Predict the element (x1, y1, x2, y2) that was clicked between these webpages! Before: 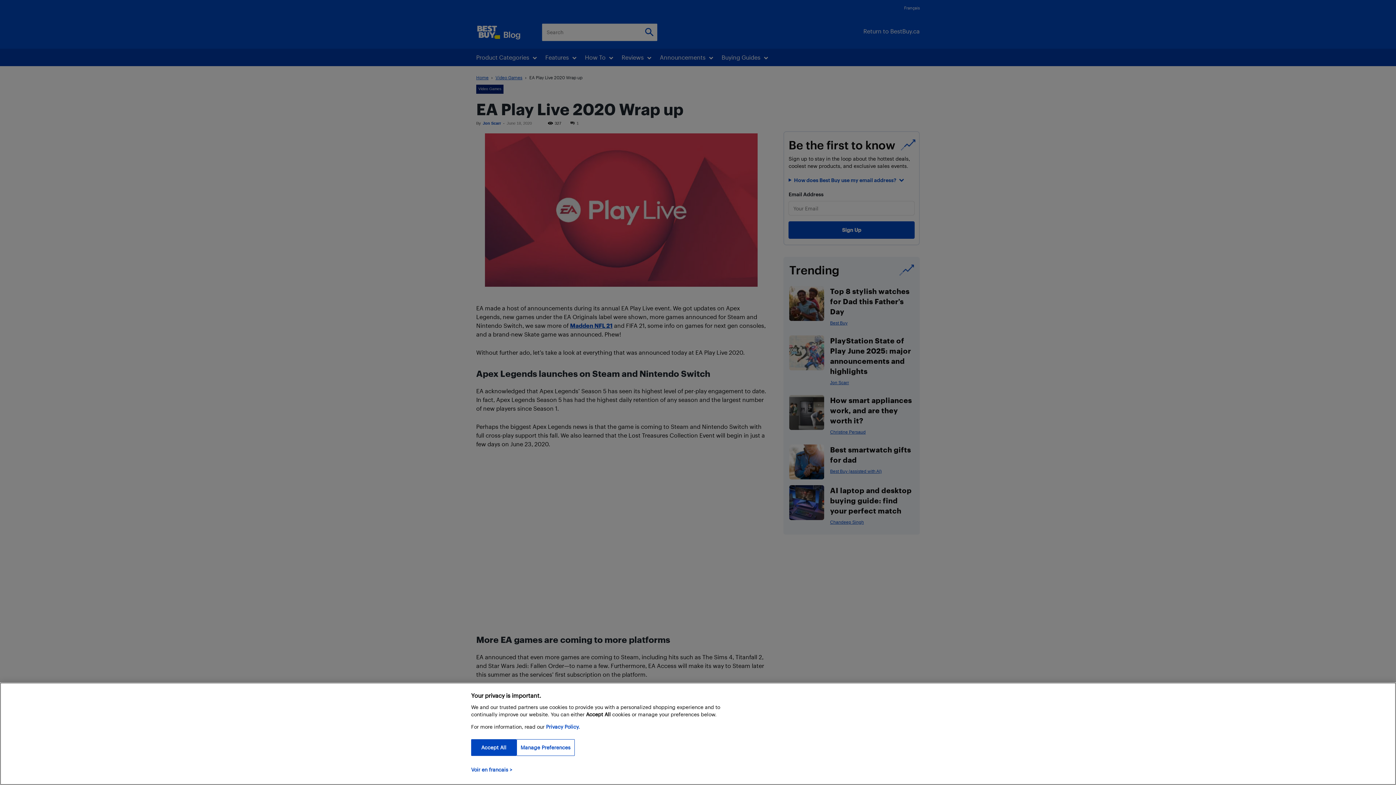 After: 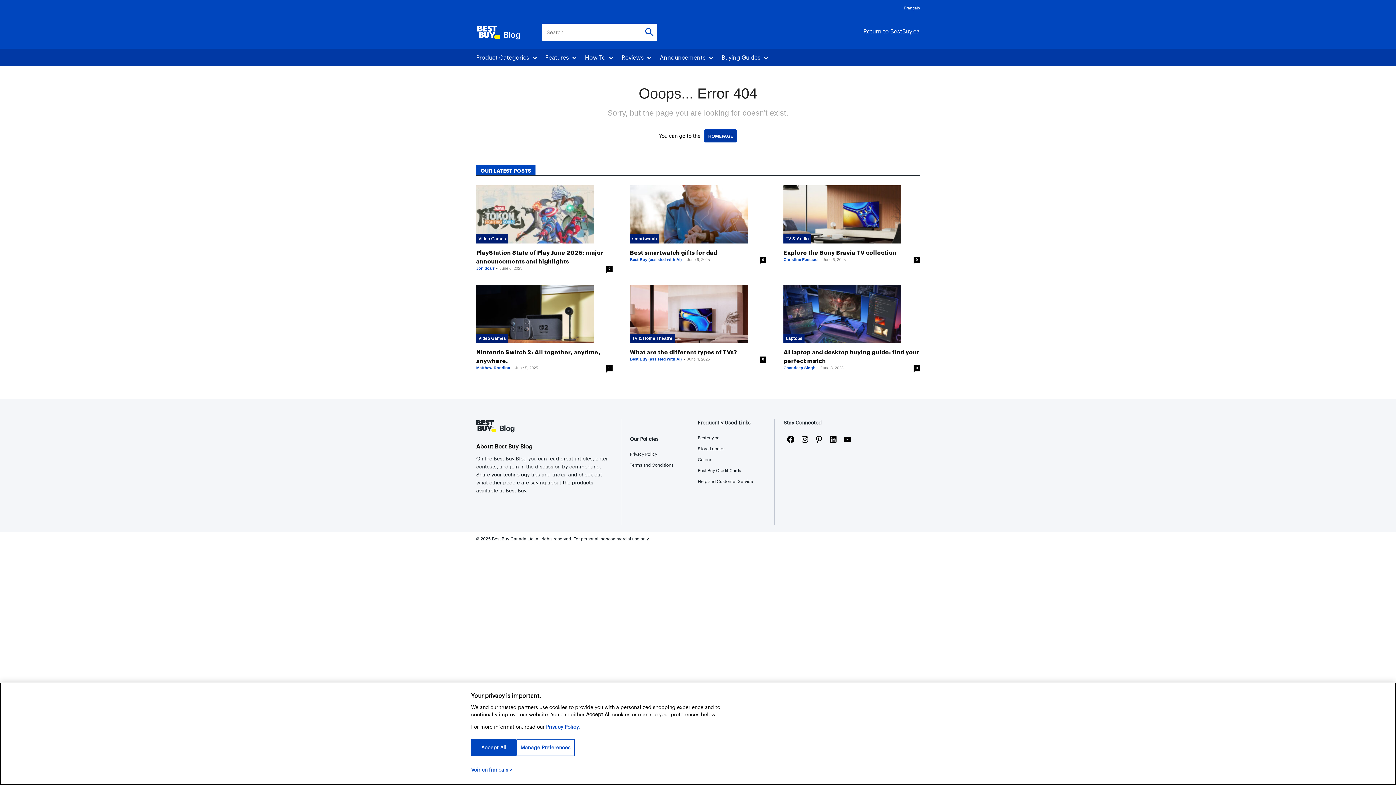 Action: label: More information about your privacy bbox: (471, 766, 512, 773)